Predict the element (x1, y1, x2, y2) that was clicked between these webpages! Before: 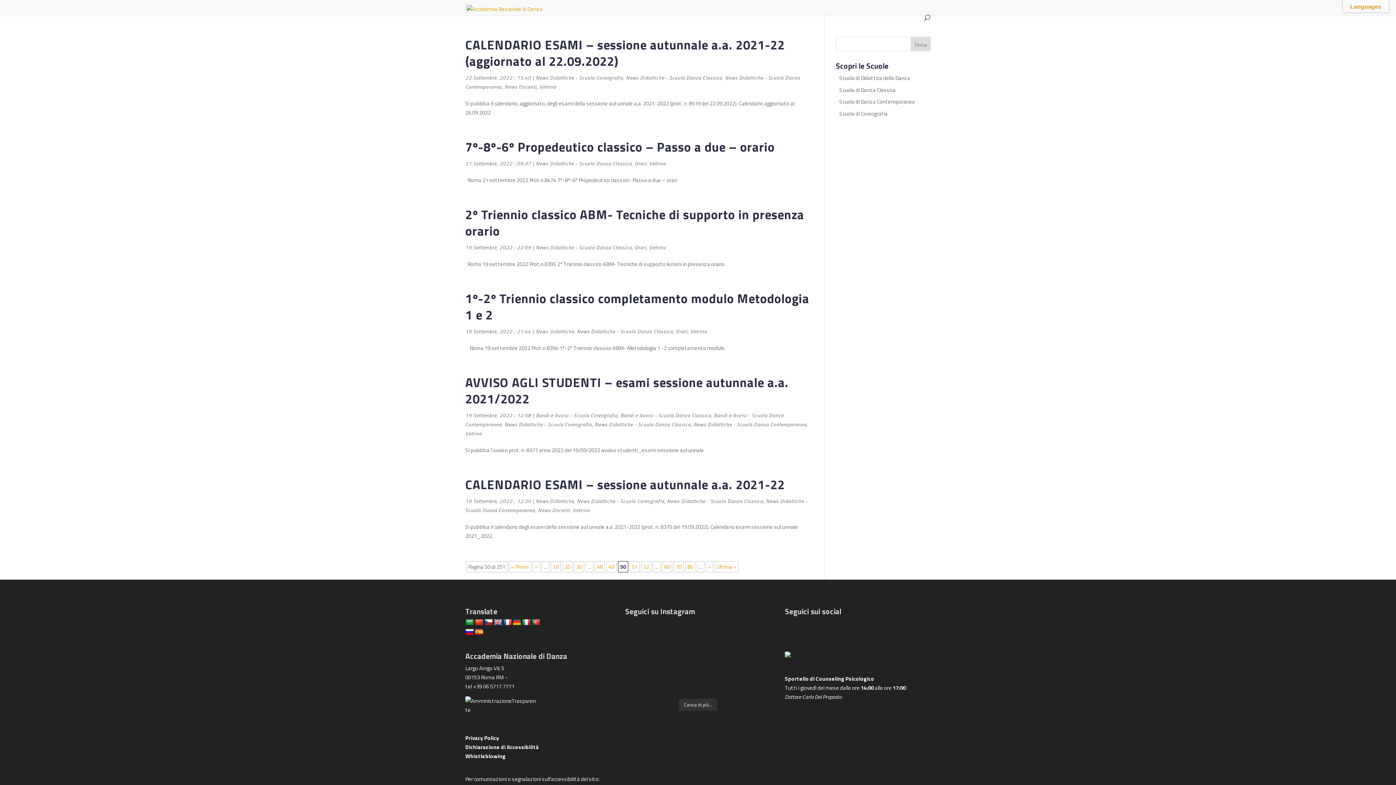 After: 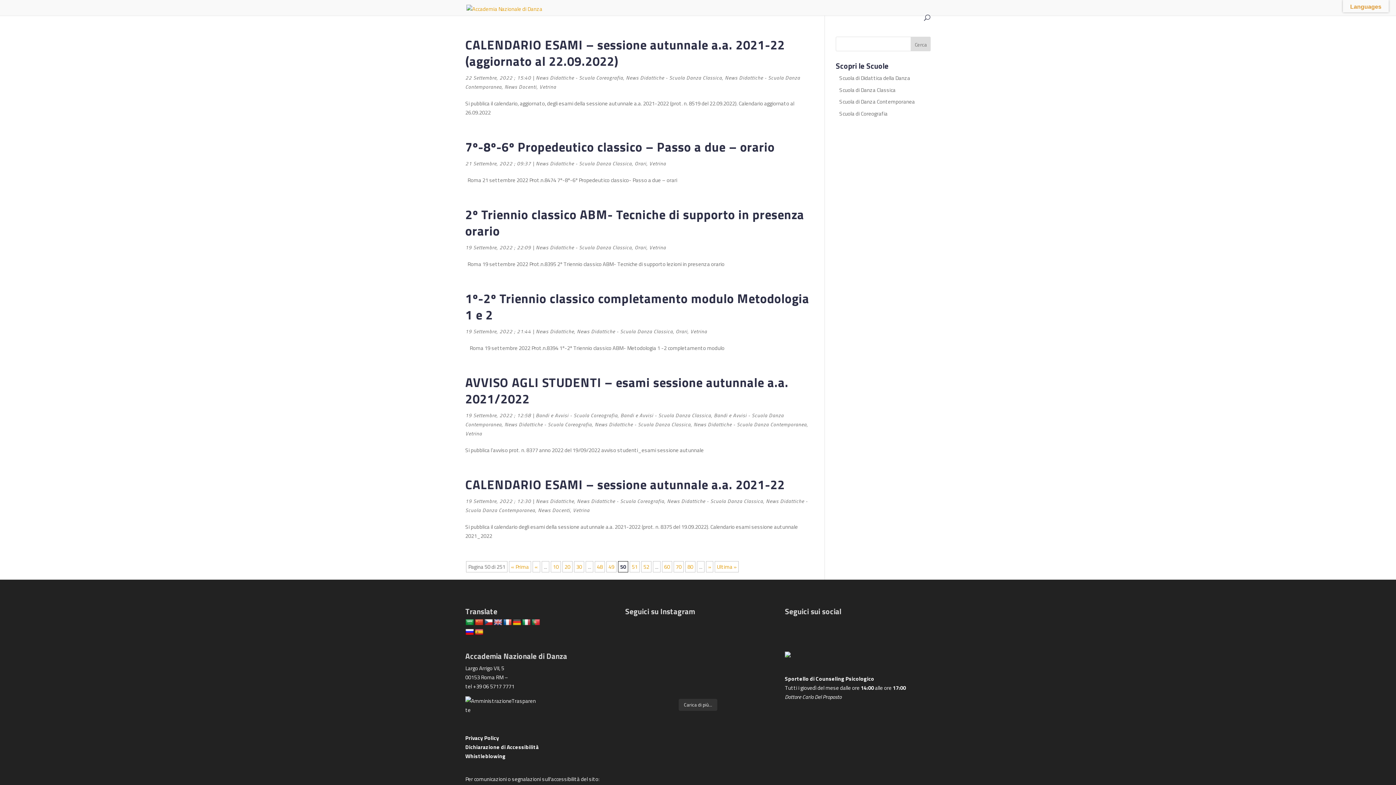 Action: bbox: (744, 660, 771, 674) label: #andintour L’Accademia Nazionale di Danza✨ par